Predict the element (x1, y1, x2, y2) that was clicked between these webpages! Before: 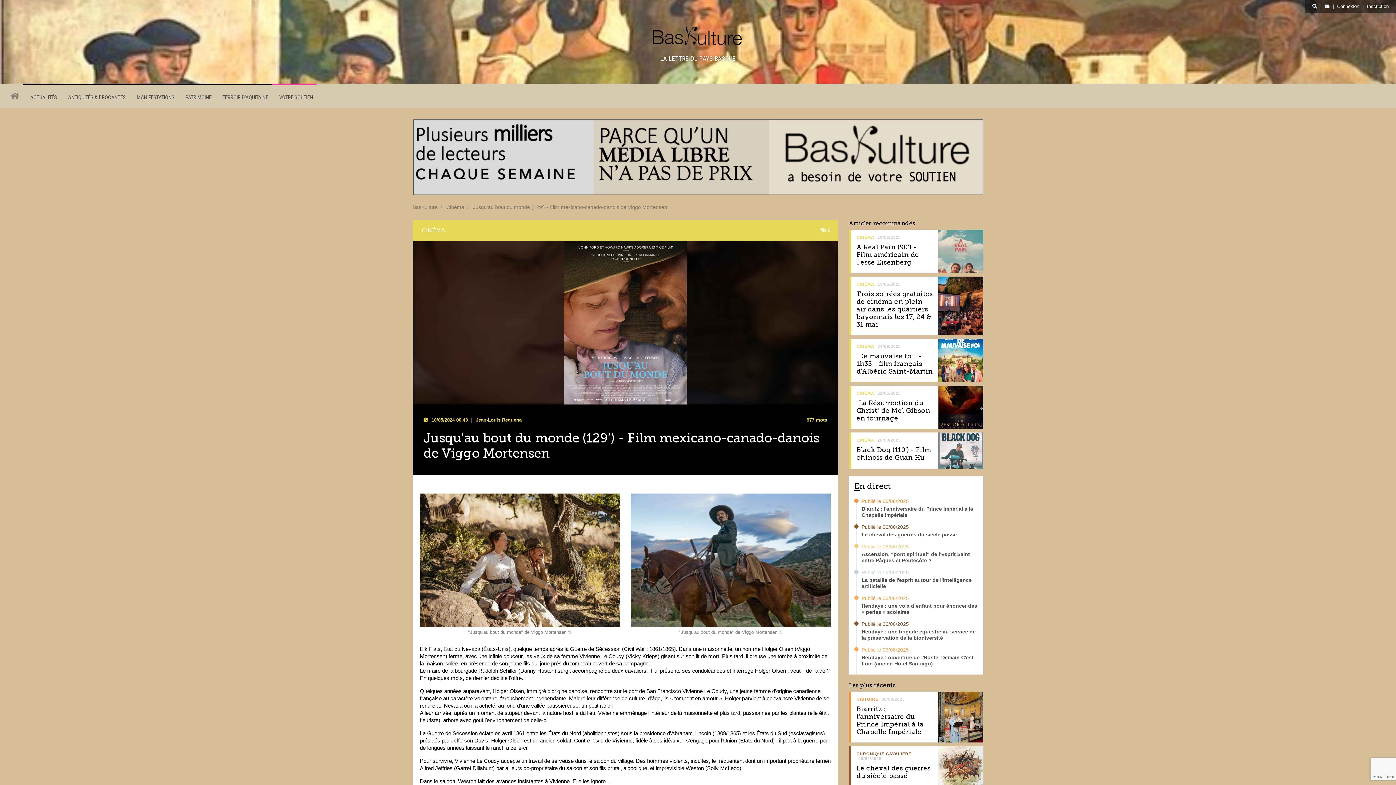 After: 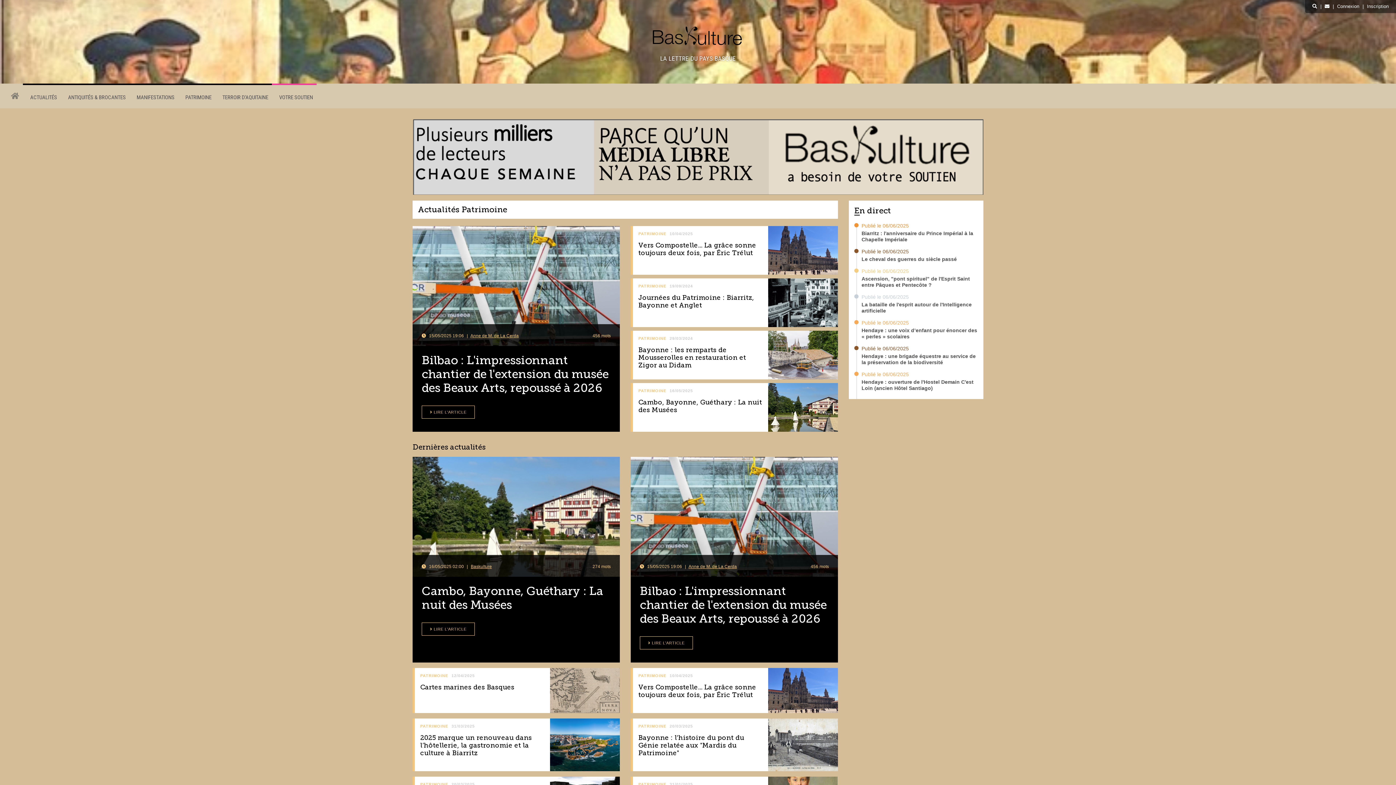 Action: bbox: (178, 85, 215, 109) label: PATRIMOINE